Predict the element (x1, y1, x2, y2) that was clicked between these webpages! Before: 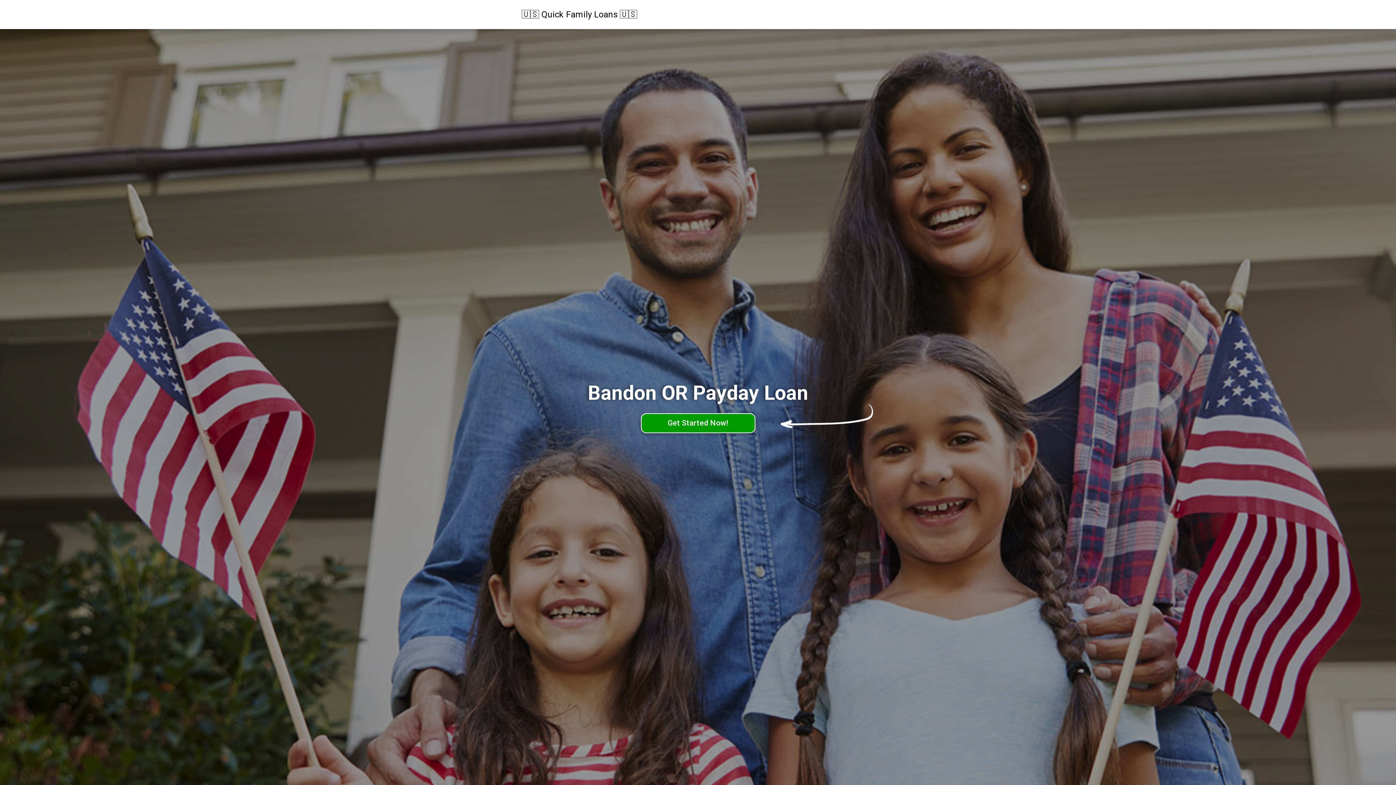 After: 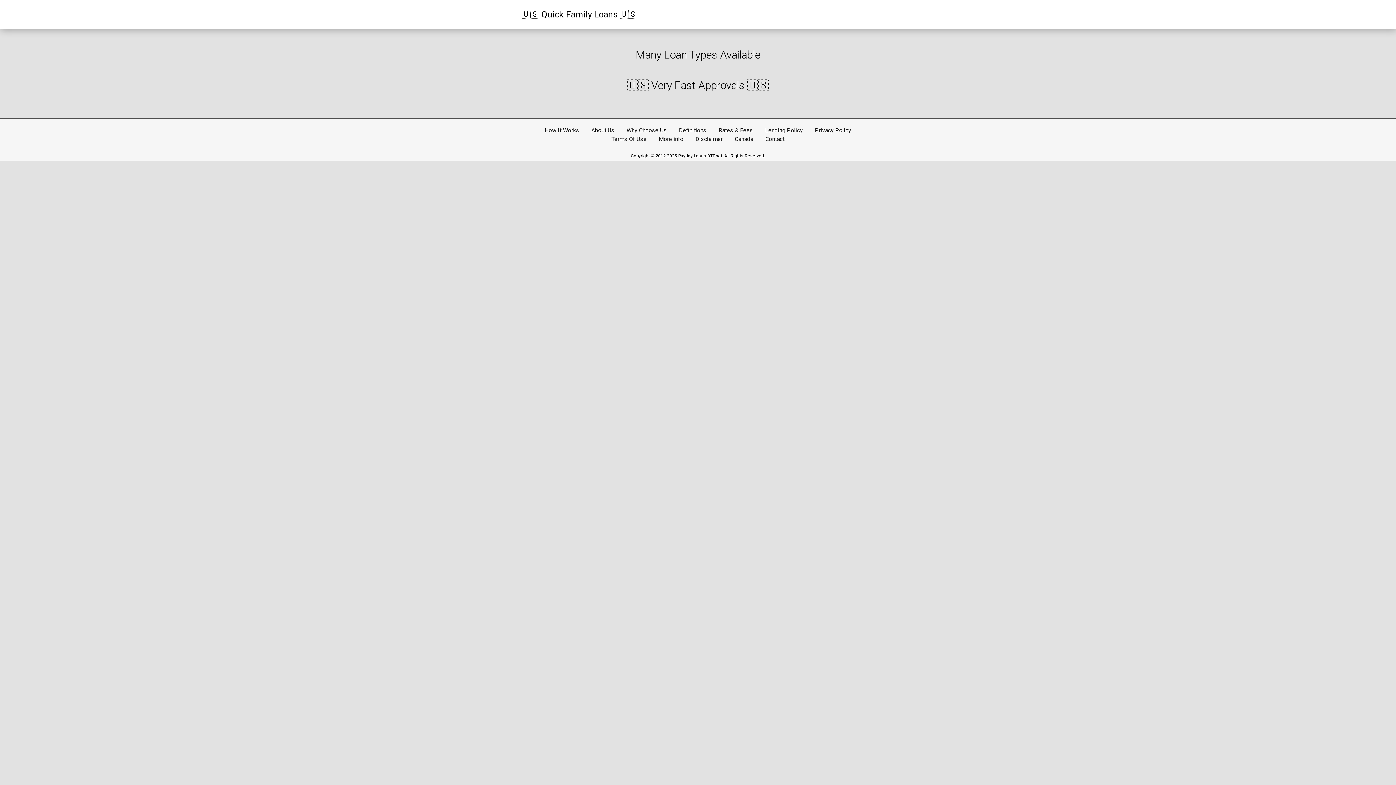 Action: bbox: (640, 413, 755, 433) label: Get Started Now!